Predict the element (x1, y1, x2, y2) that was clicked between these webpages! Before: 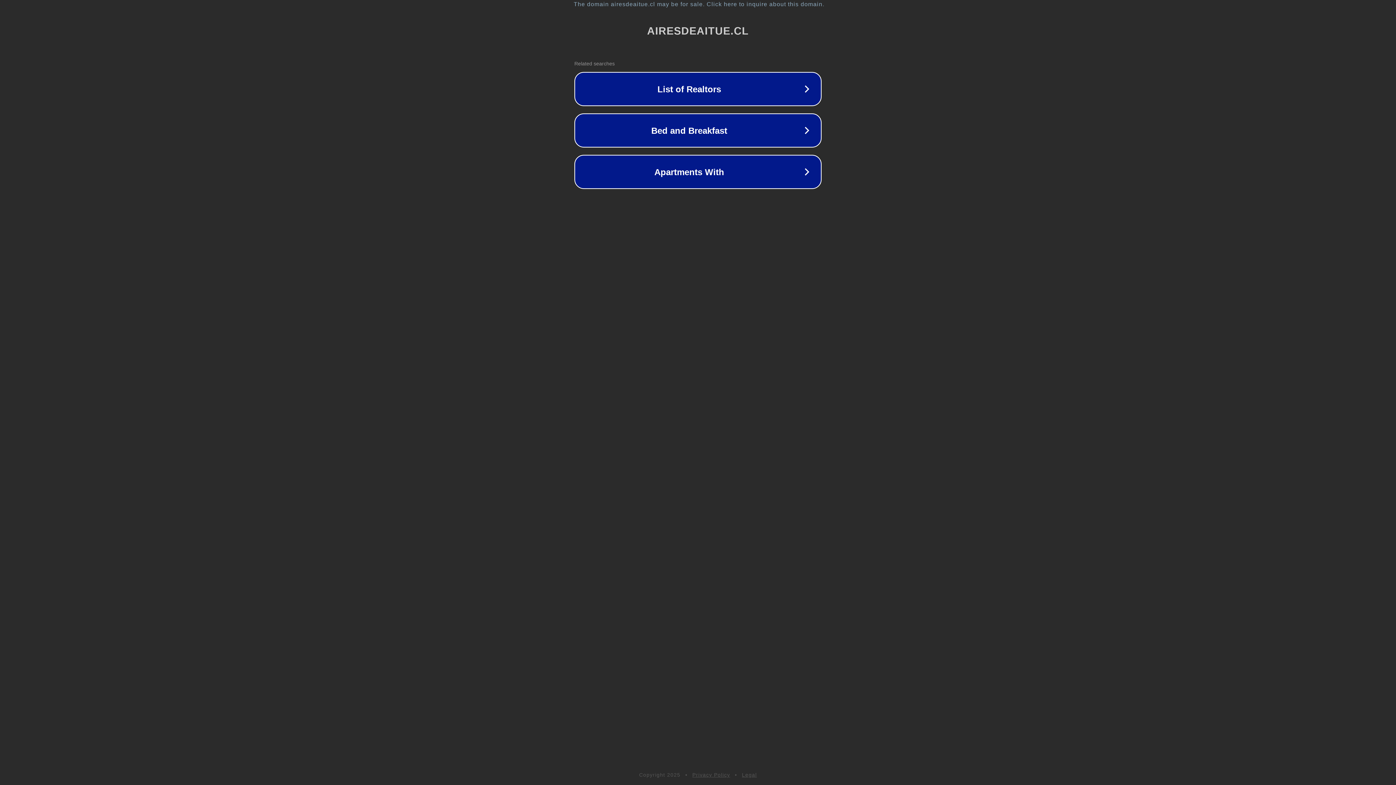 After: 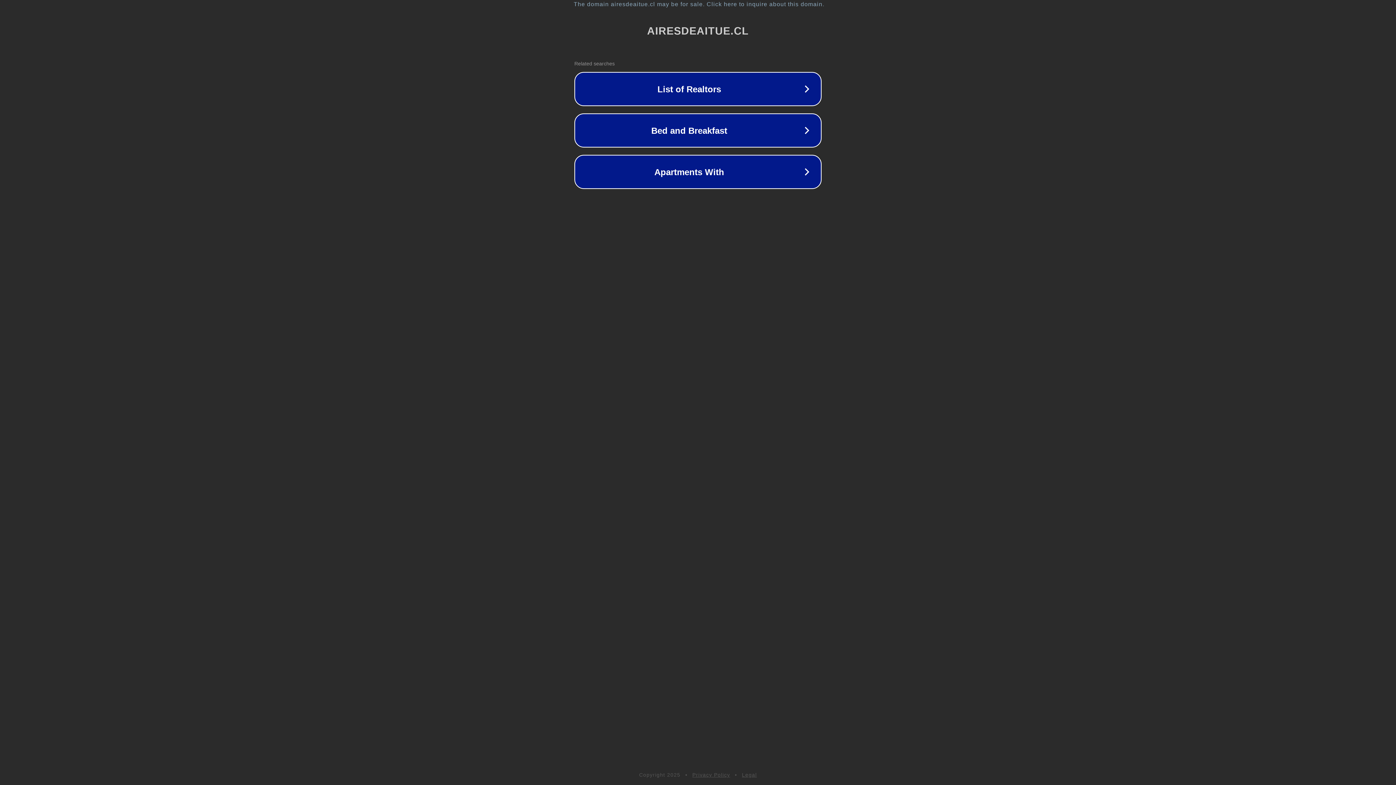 Action: bbox: (692, 772, 730, 778) label: Privacy Policy